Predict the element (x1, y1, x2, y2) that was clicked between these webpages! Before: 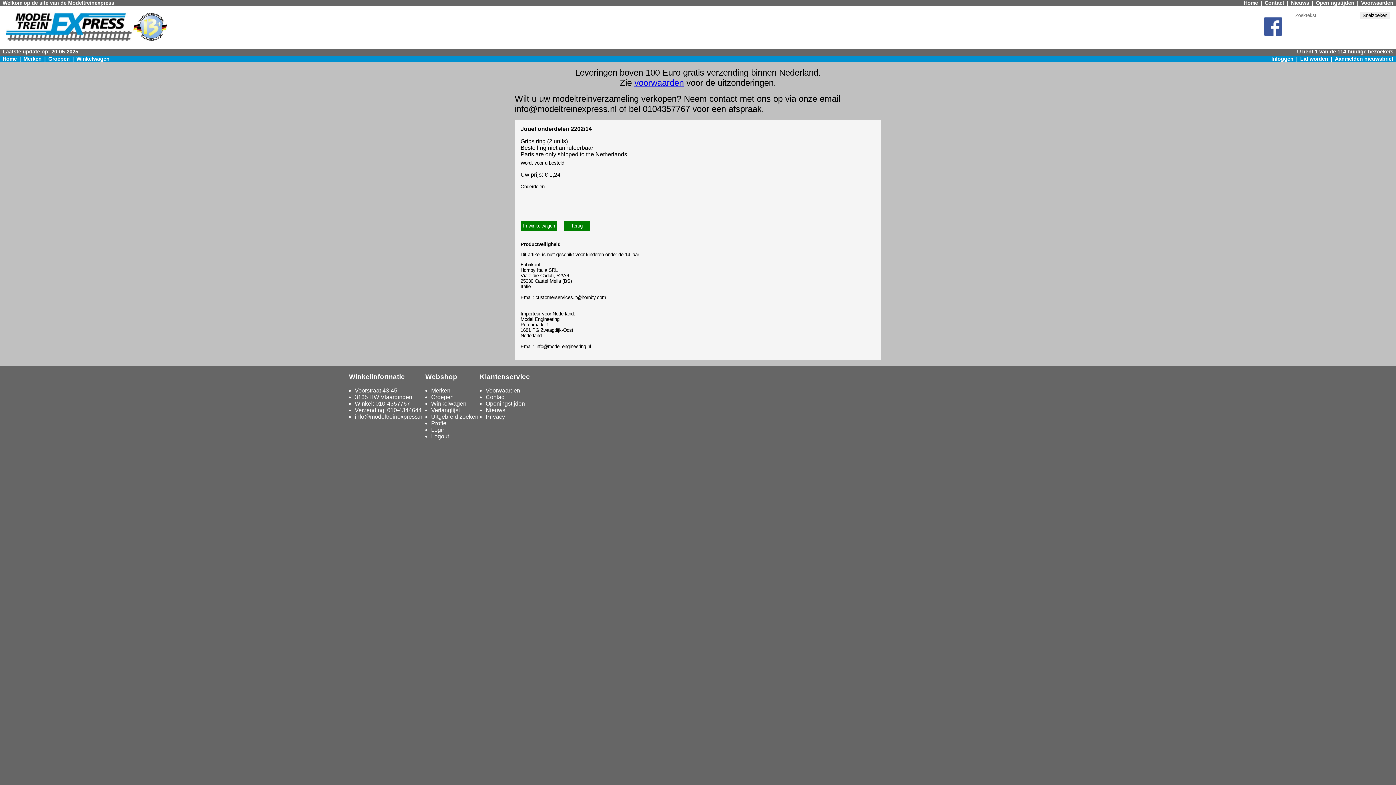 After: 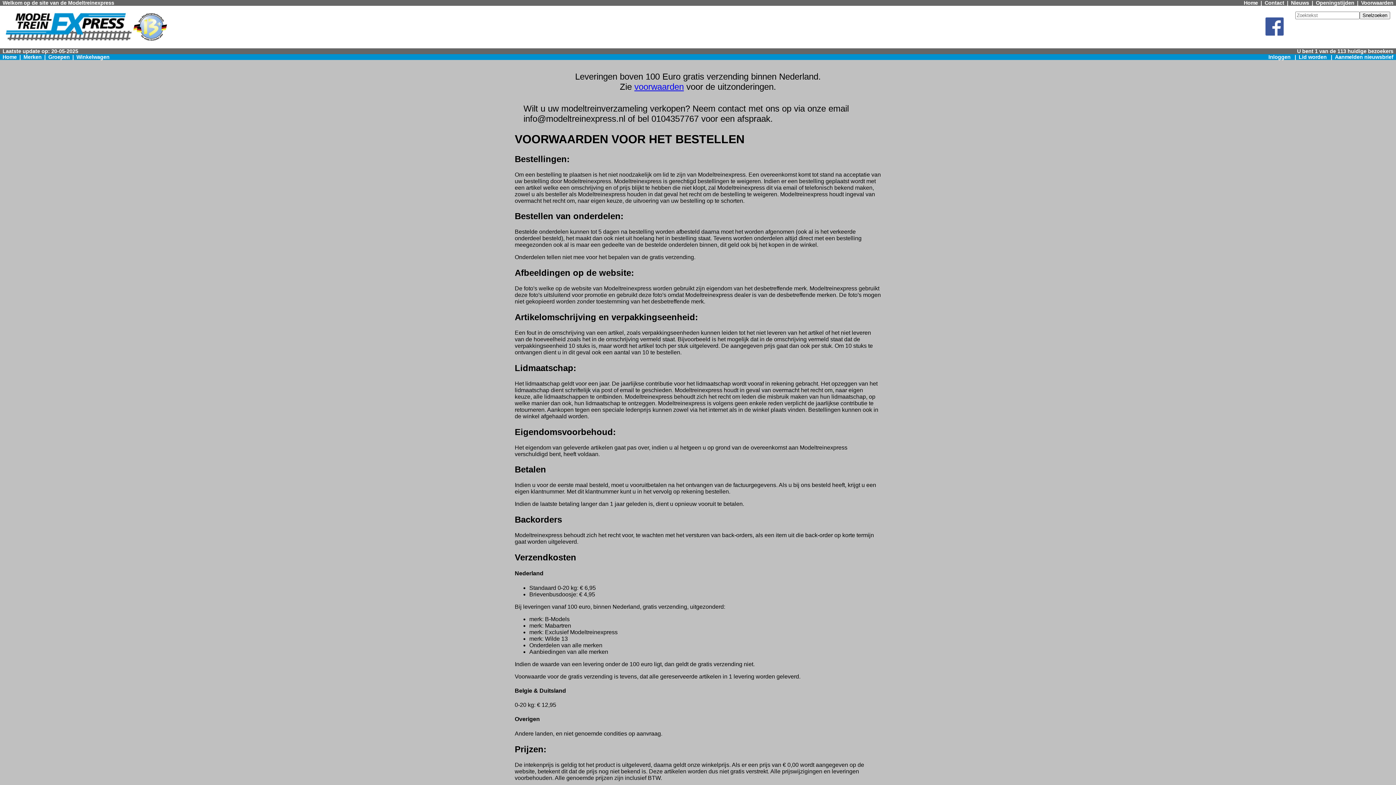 Action: bbox: (1361, 0, 1393, 5) label: Voorwaarden